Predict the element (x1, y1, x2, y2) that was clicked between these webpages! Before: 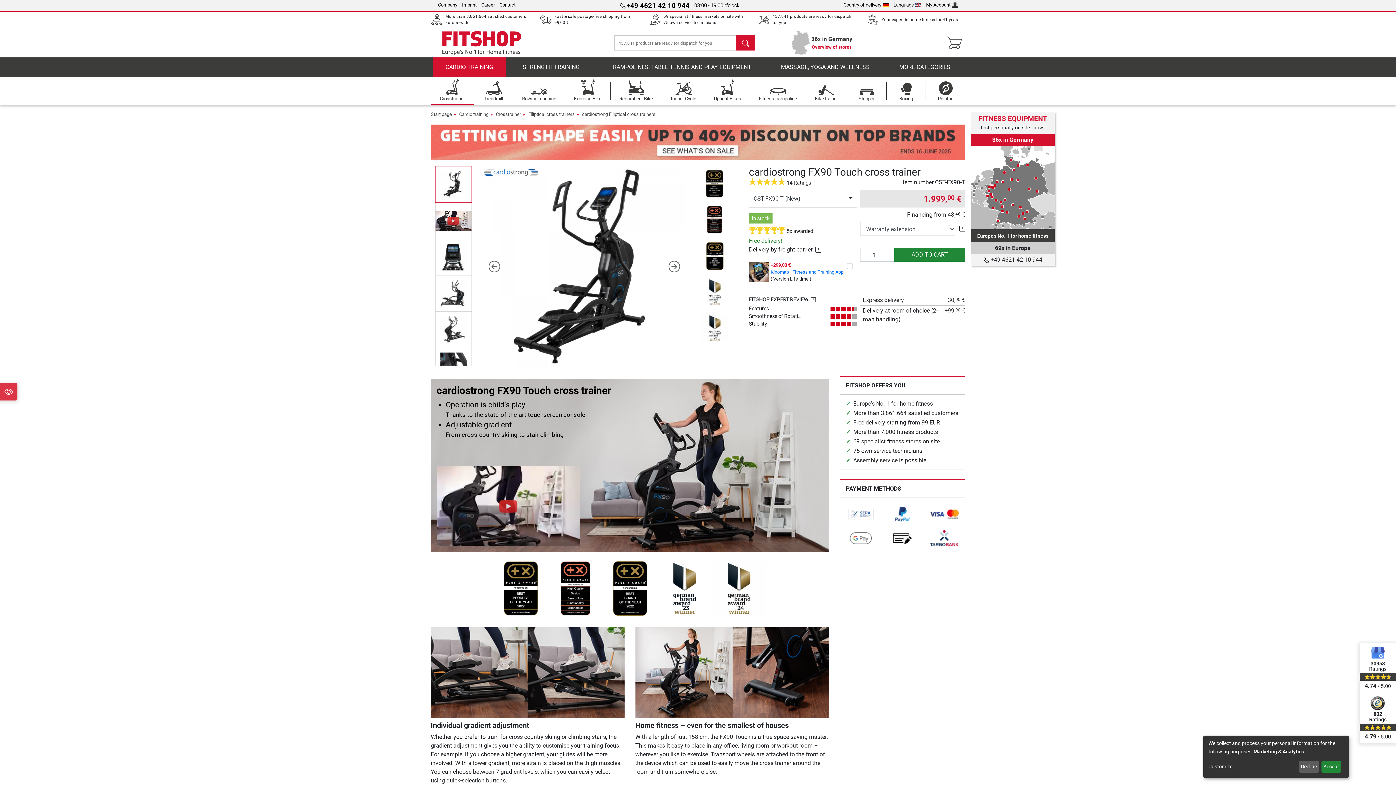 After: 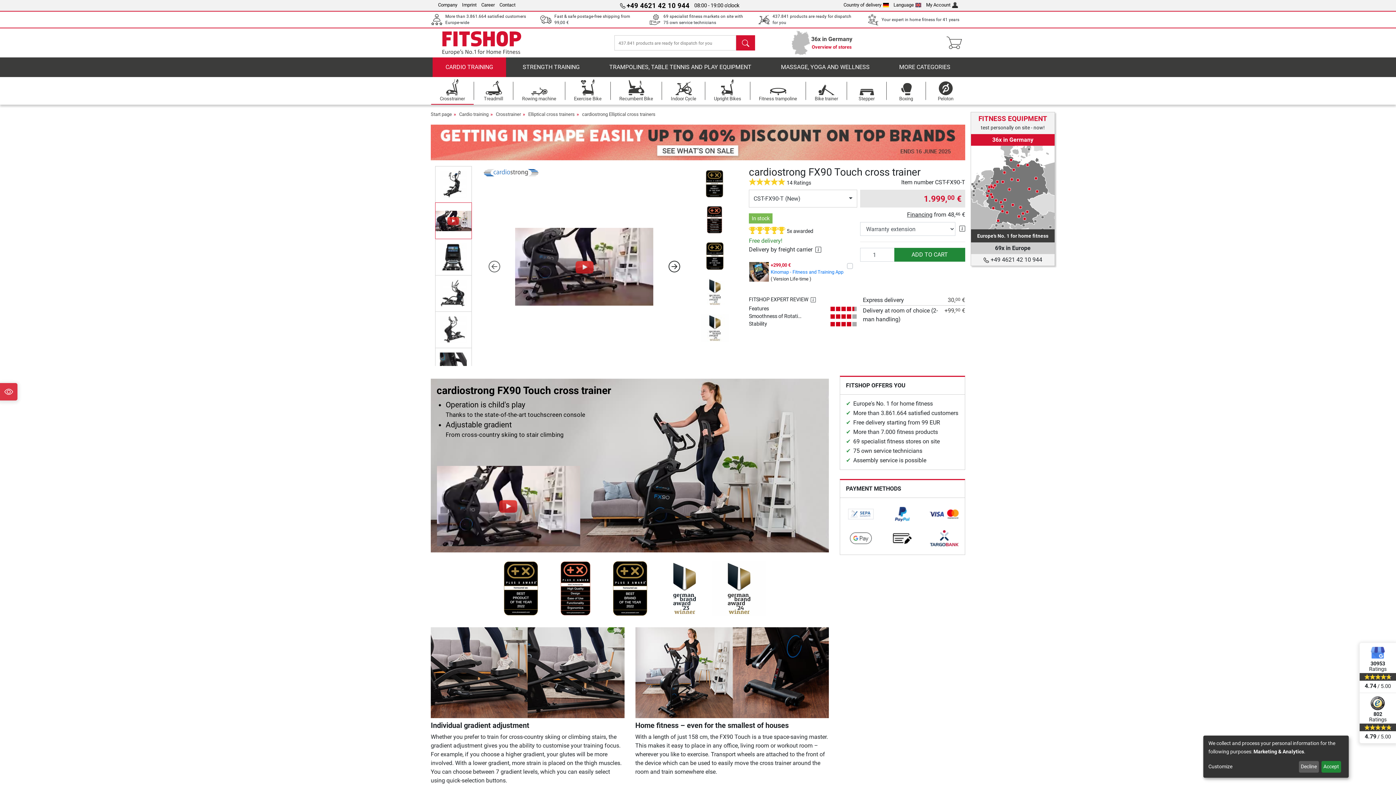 Action: label: Next bbox: (658, 241, 690, 291)